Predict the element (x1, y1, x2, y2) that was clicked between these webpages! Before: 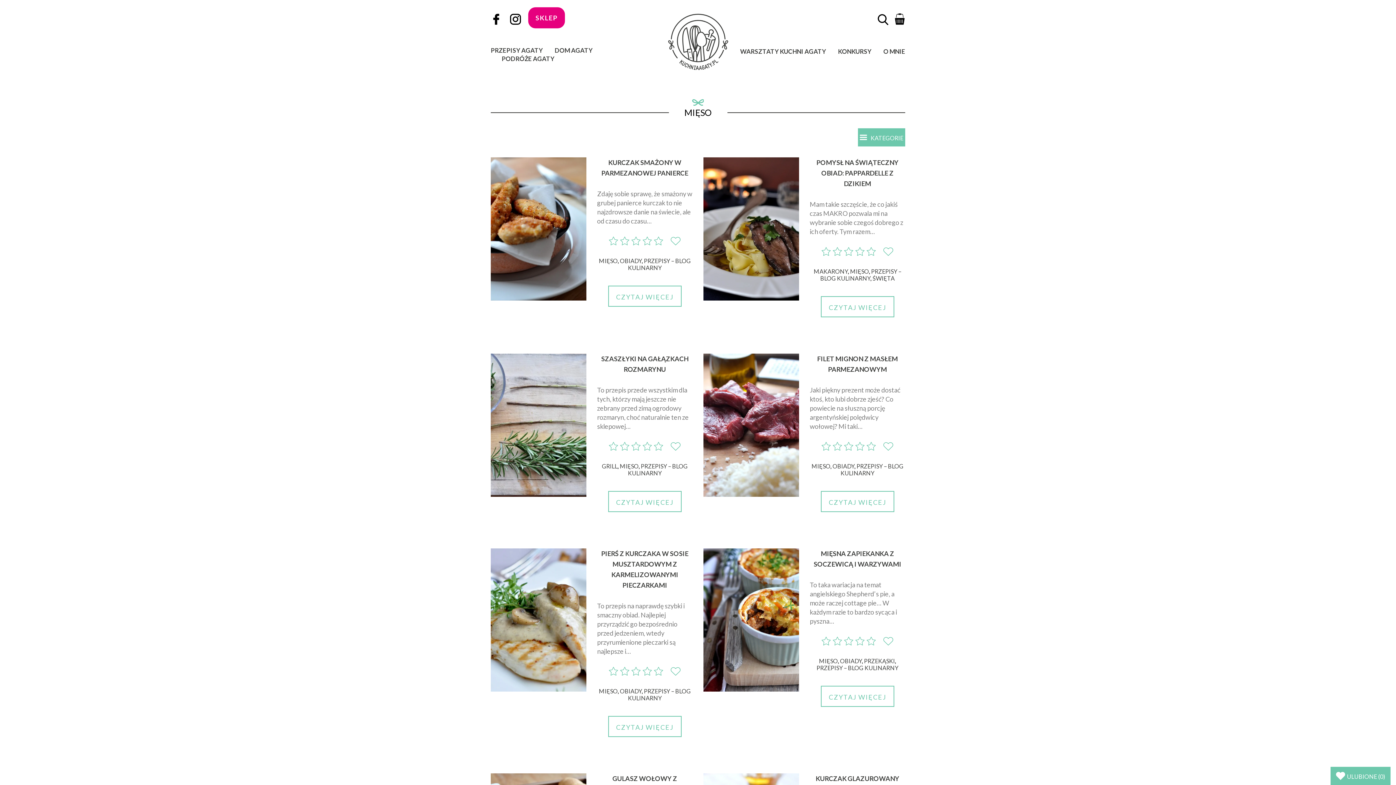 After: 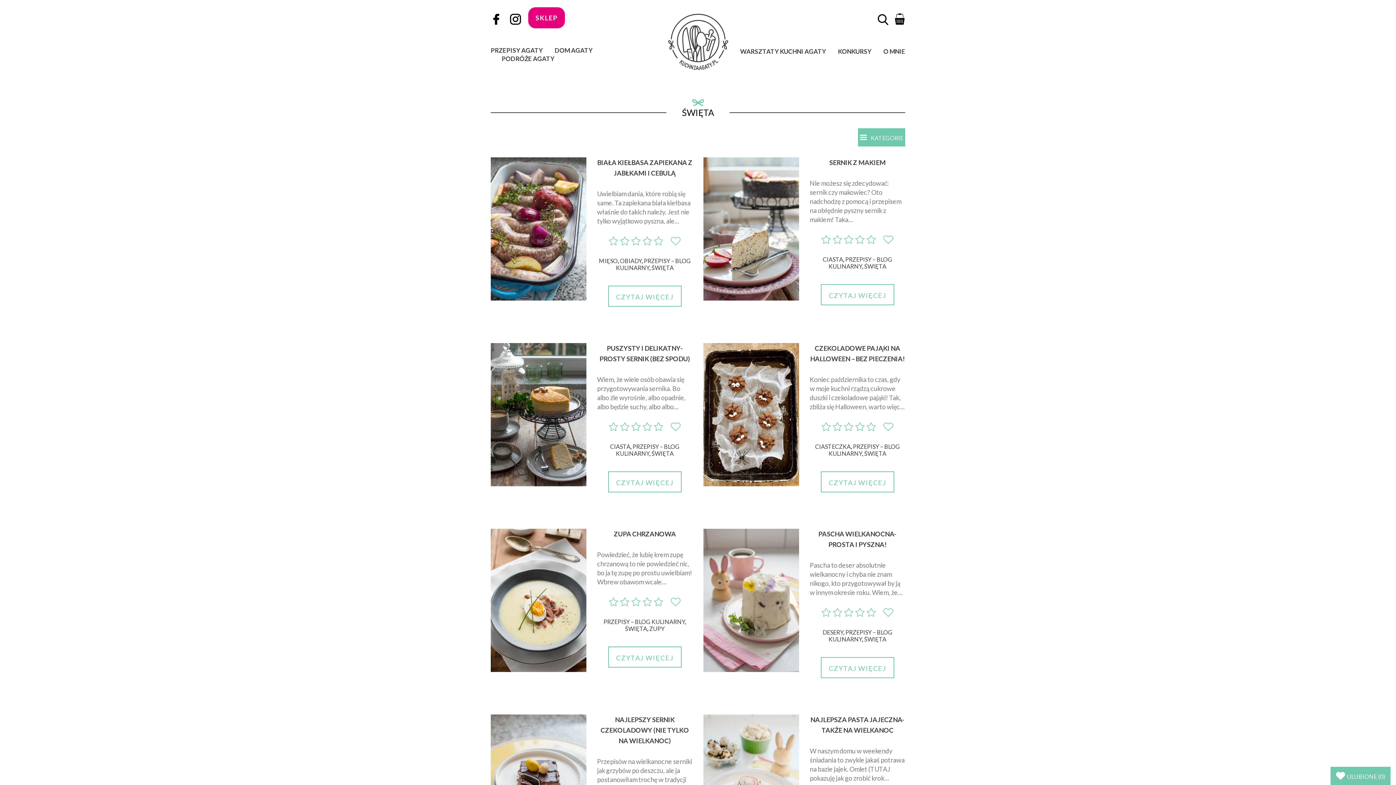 Action: bbox: (872, 275, 895, 281) label: ŚWIĘTA